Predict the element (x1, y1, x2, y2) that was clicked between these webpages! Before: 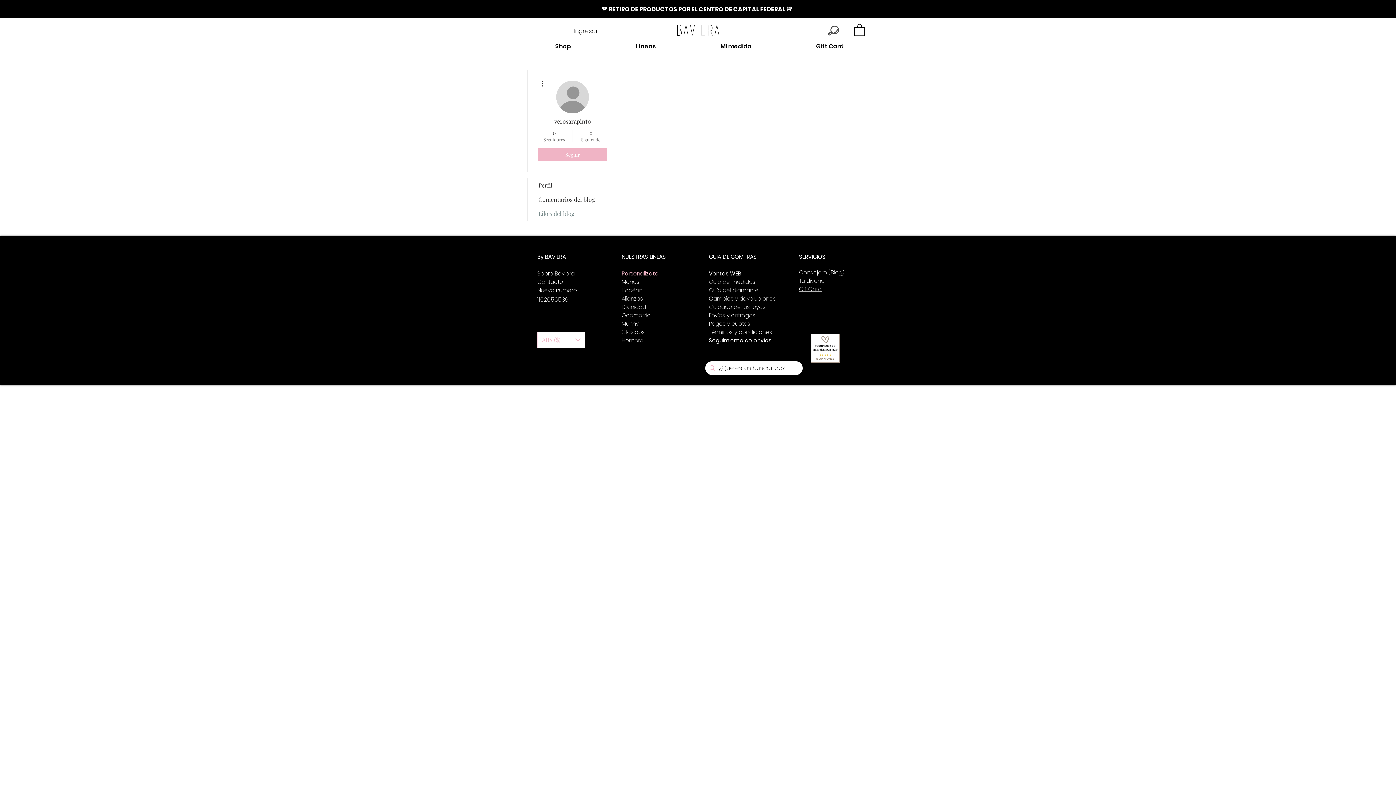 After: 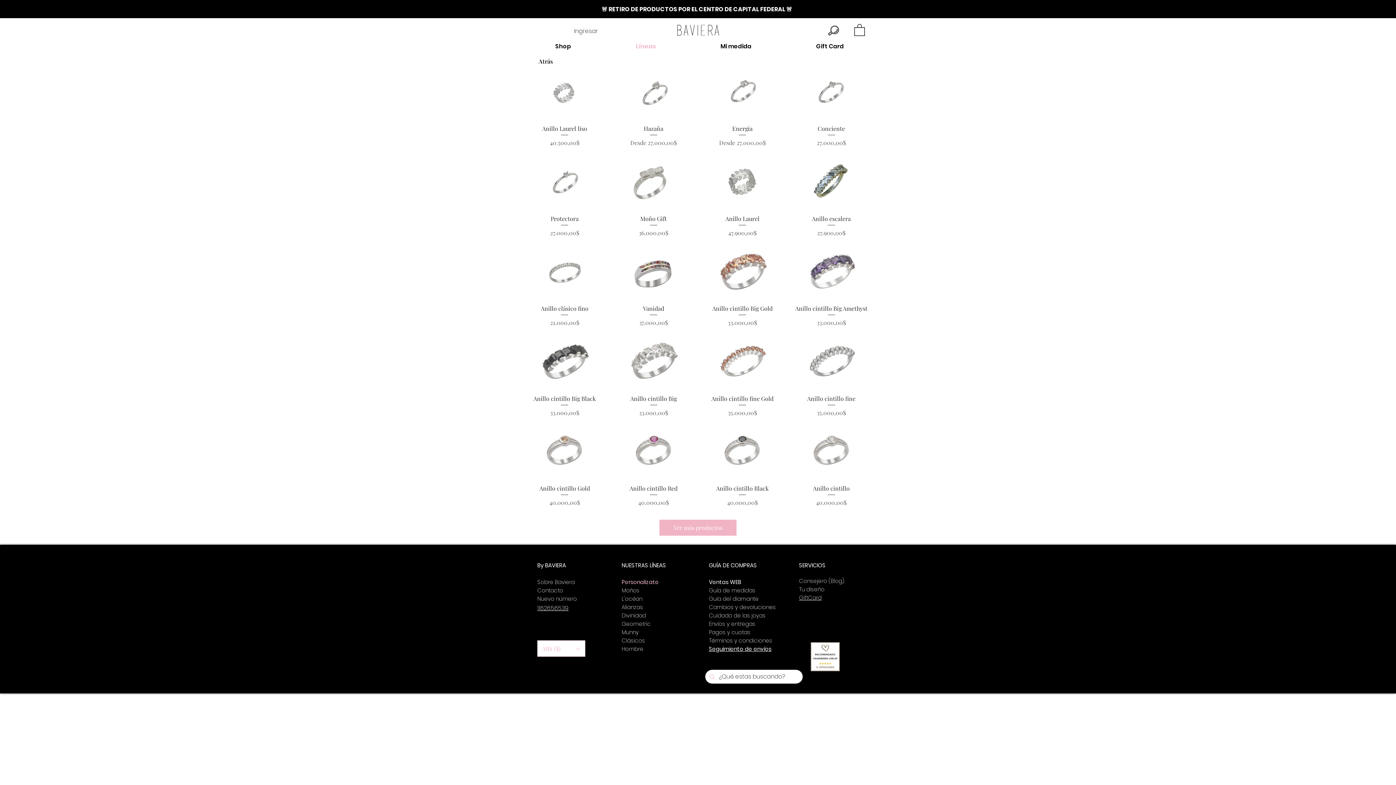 Action: label: Clásicos bbox: (621, 328, 645, 335)